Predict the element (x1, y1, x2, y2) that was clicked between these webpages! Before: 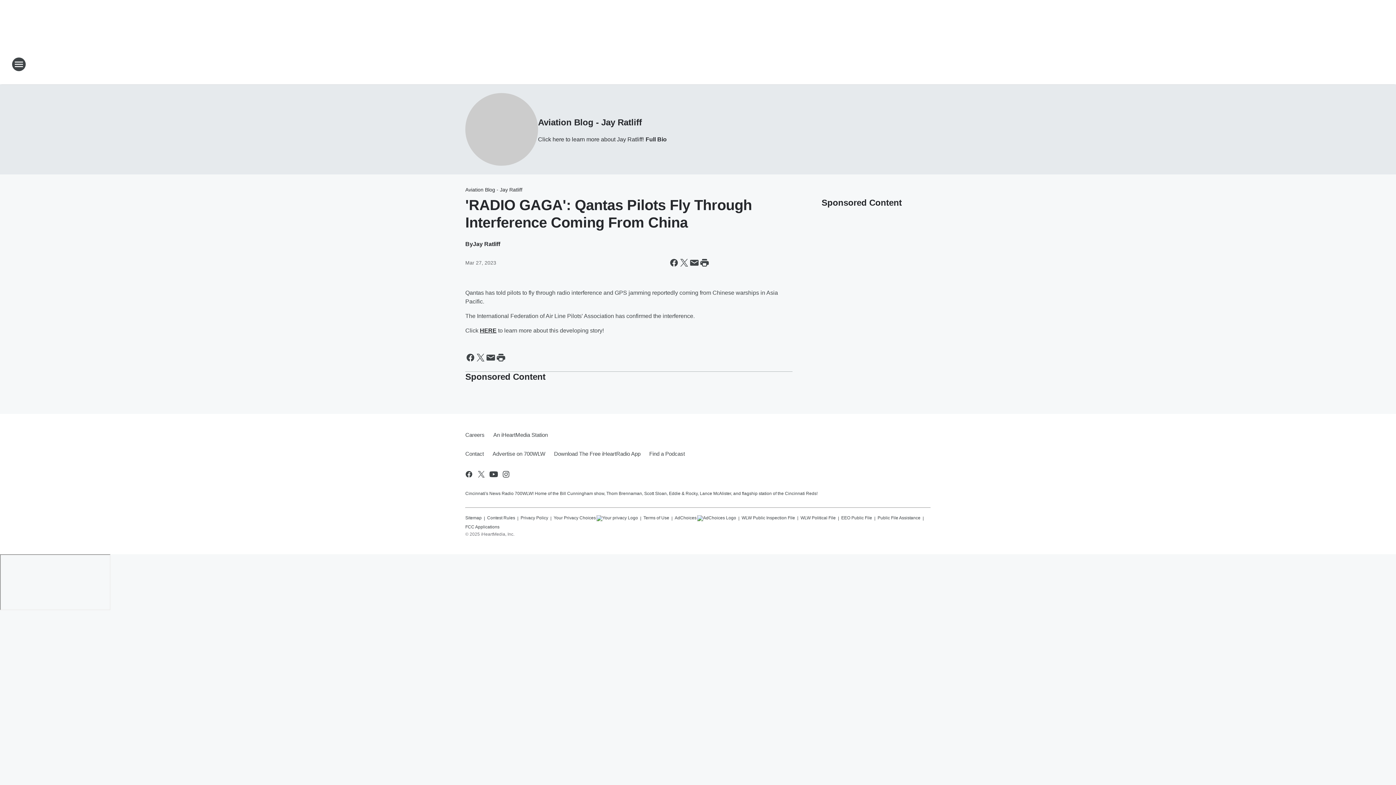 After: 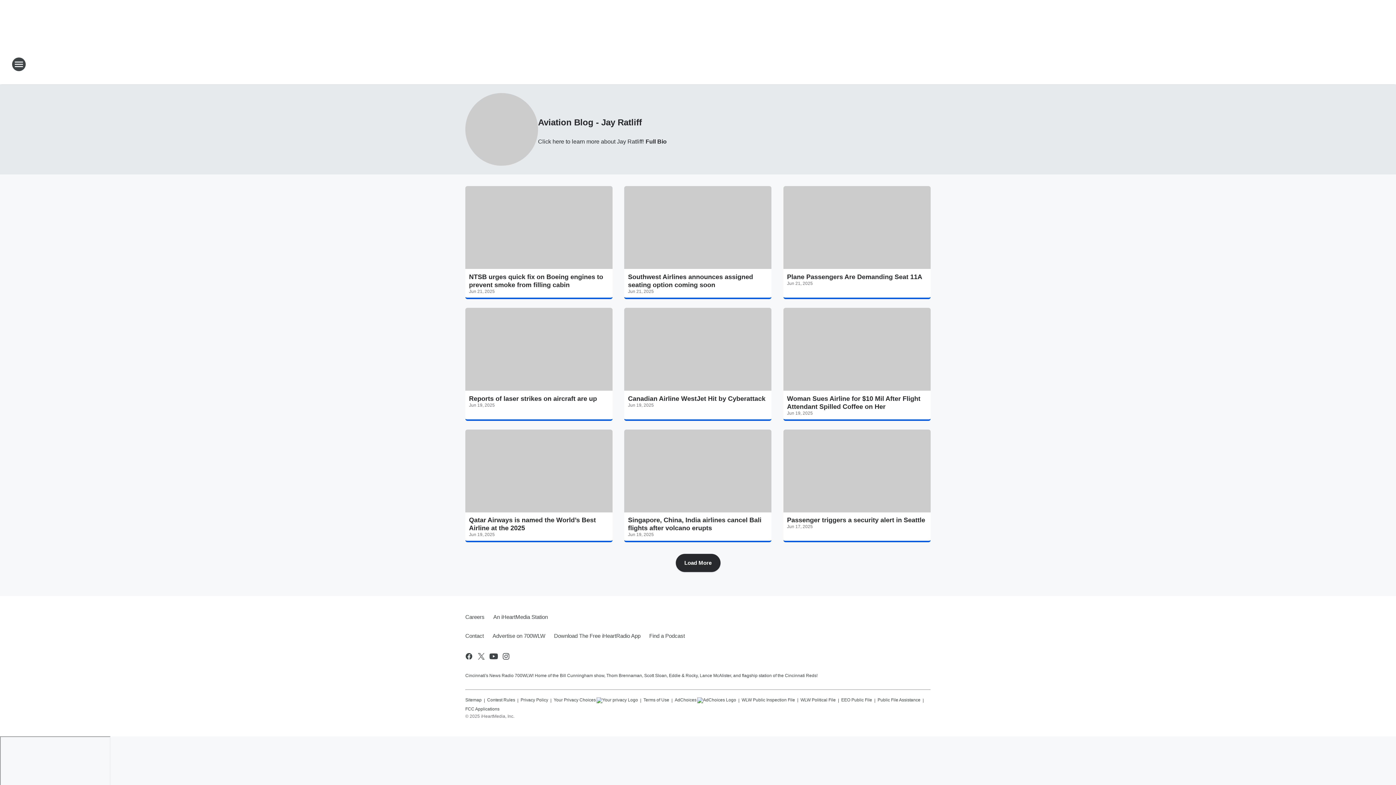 Action: label: Aviation Blog - Jay Ratliff bbox: (538, 117, 642, 127)